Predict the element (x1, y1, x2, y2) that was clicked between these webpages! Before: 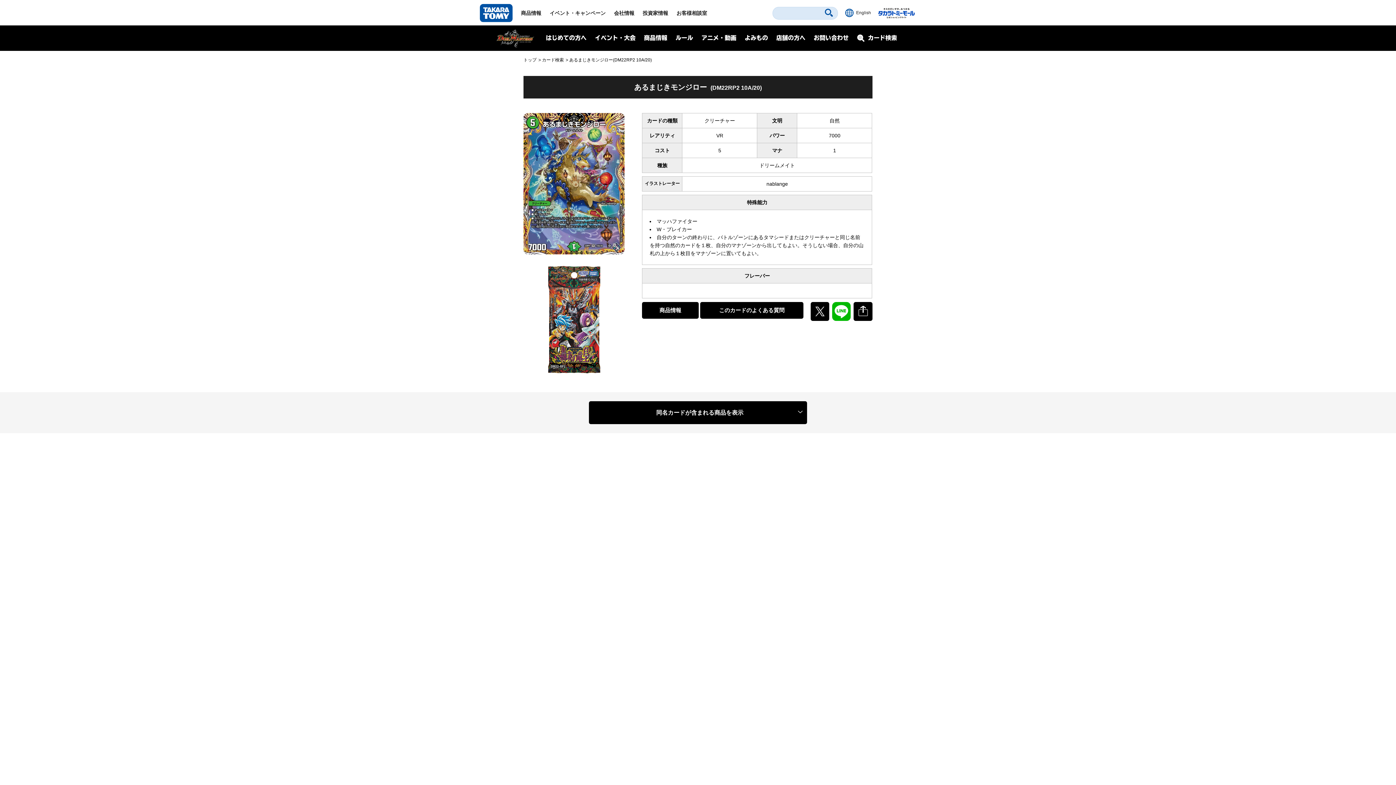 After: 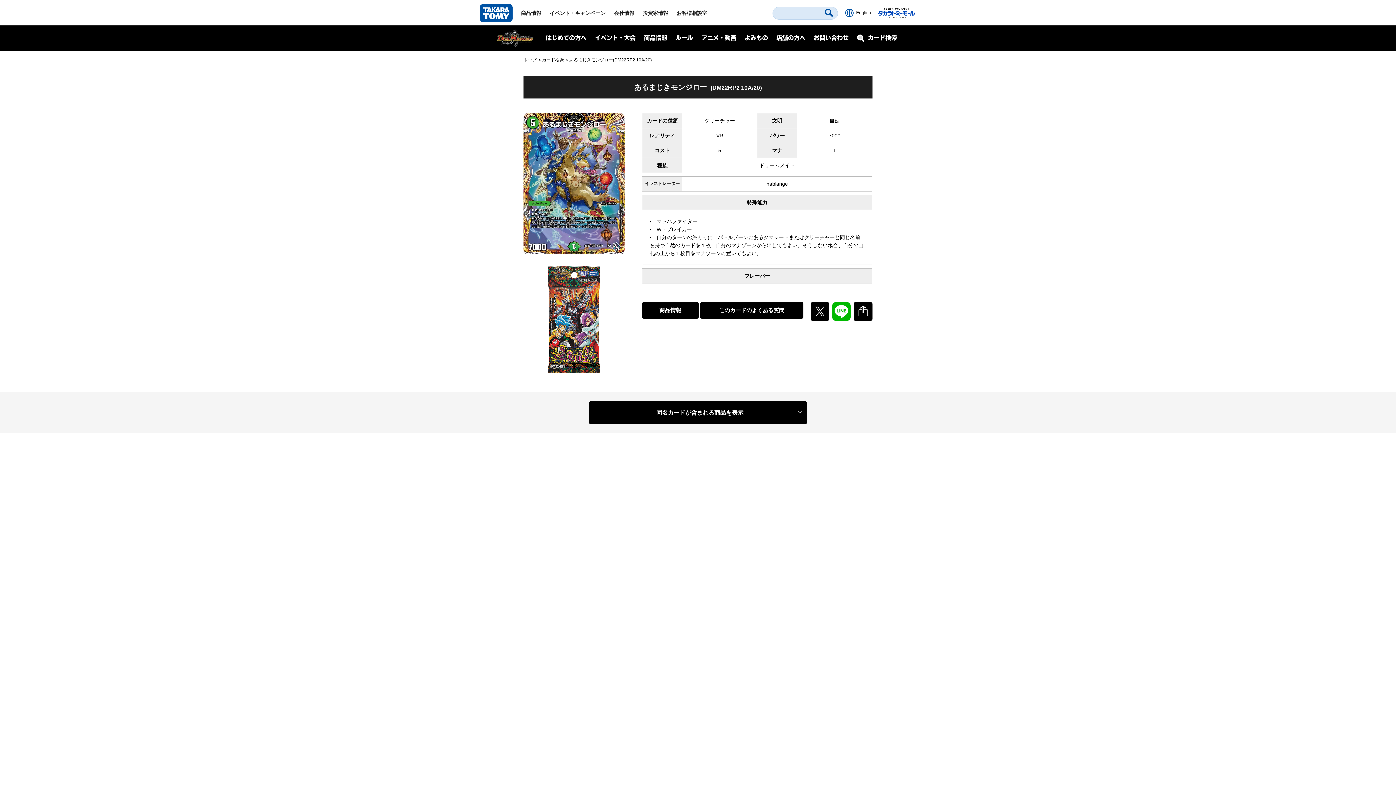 Action: bbox: (810, 302, 829, 307)